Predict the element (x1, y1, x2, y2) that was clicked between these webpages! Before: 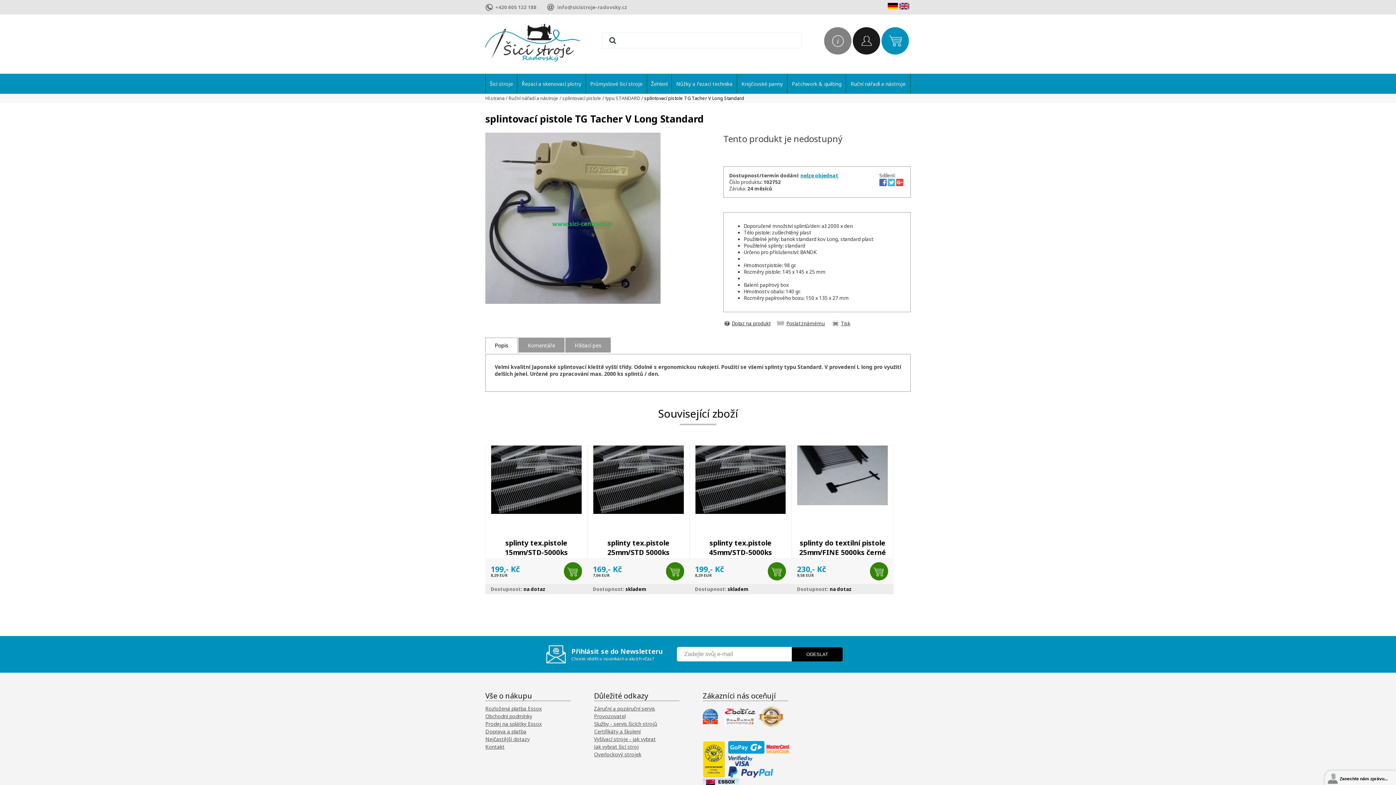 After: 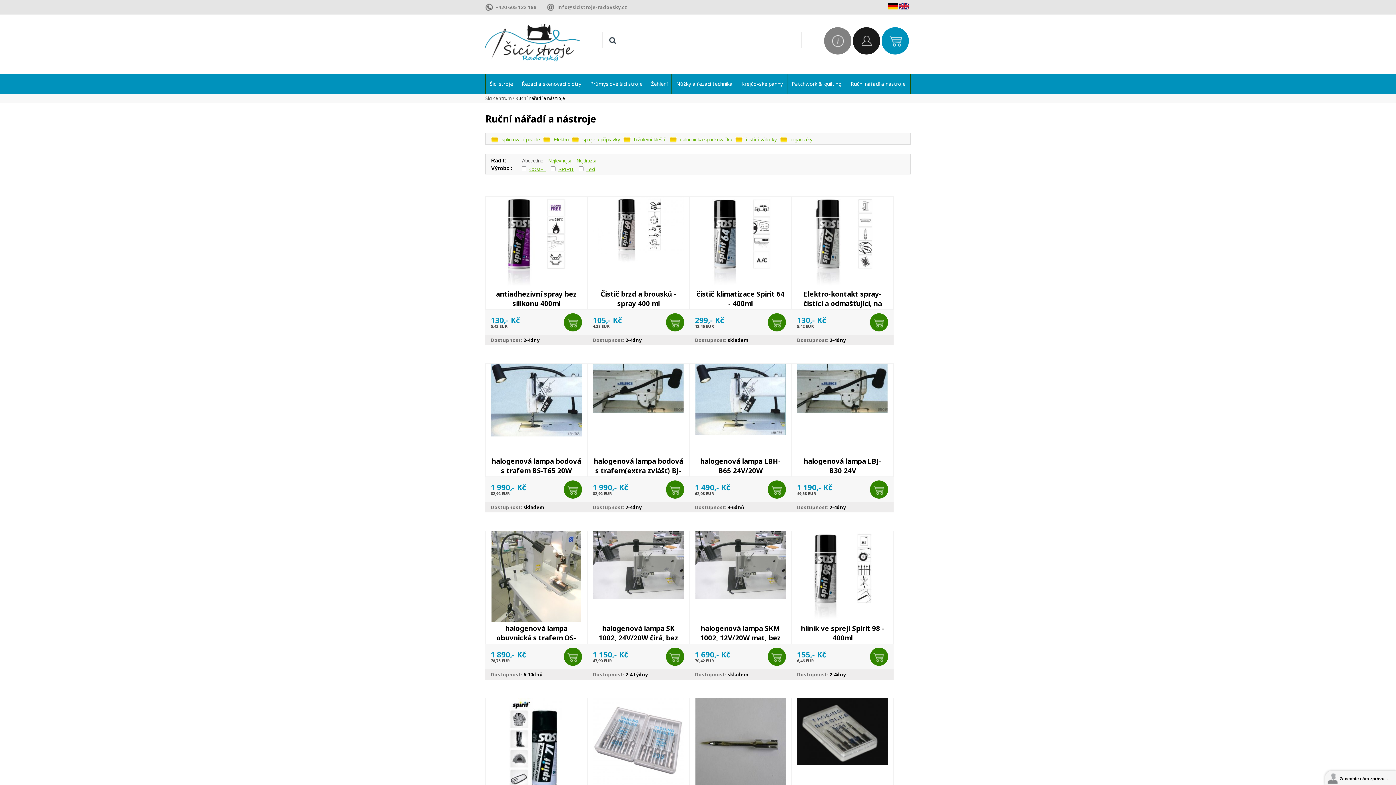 Action: bbox: (508, 95, 558, 101) label: Ruční nářadí a nástroje